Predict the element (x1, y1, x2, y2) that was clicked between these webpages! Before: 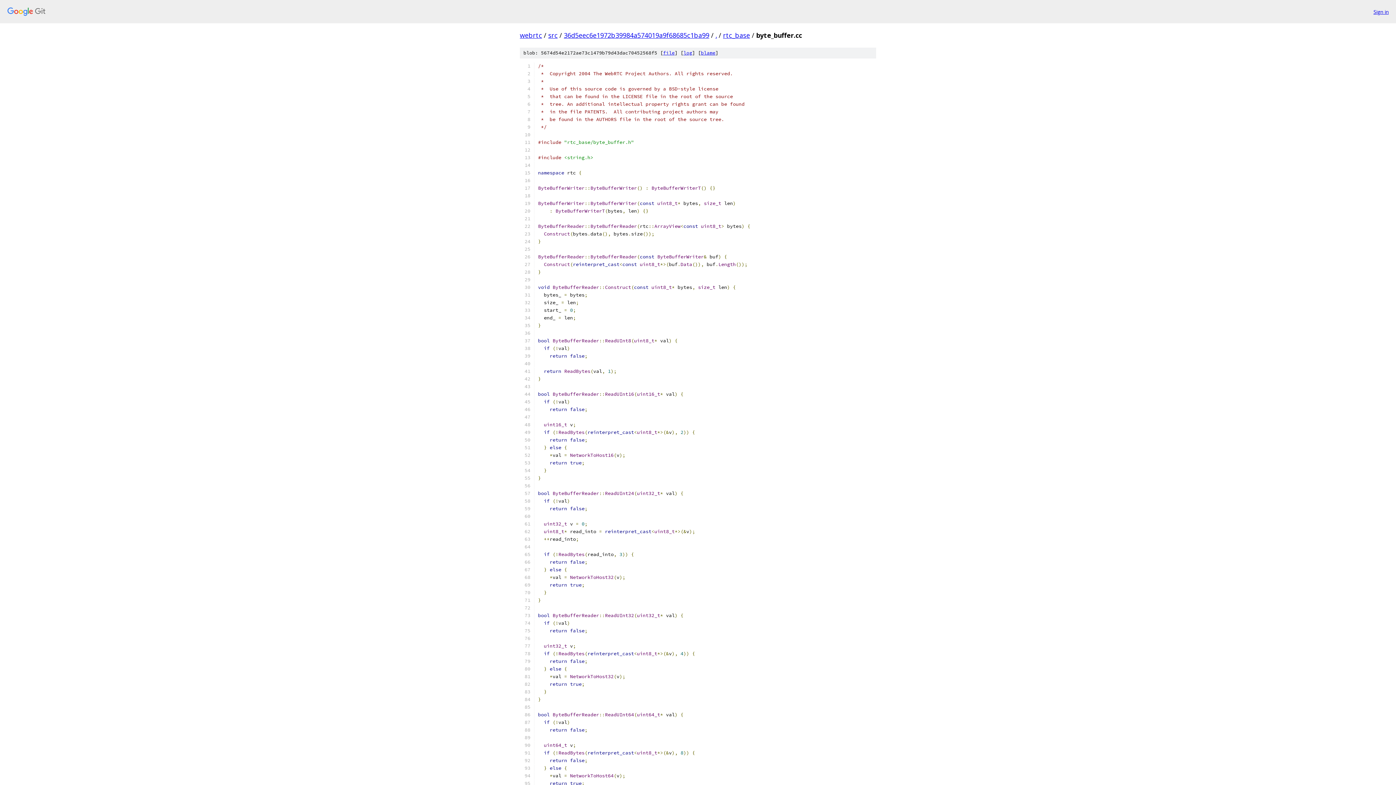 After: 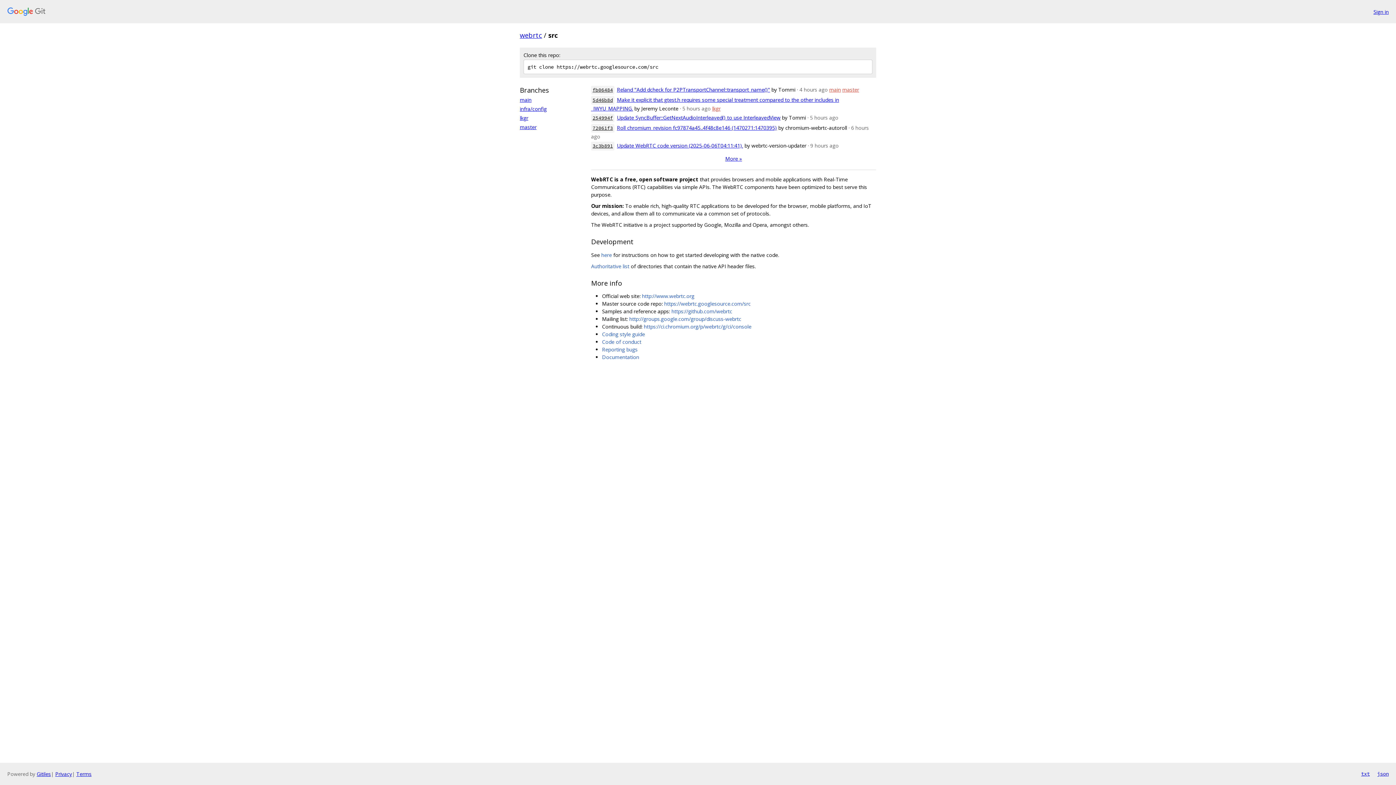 Action: label: src bbox: (548, 30, 557, 39)